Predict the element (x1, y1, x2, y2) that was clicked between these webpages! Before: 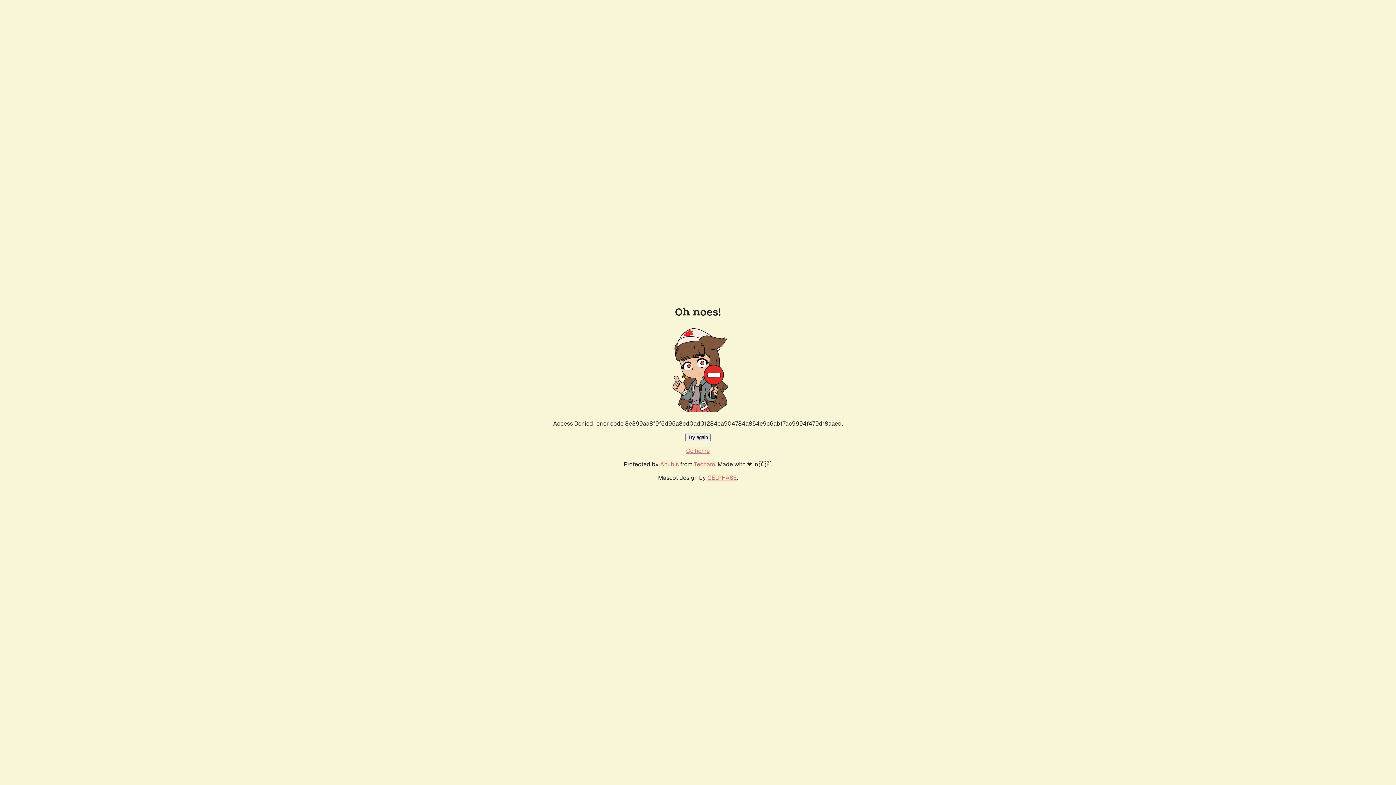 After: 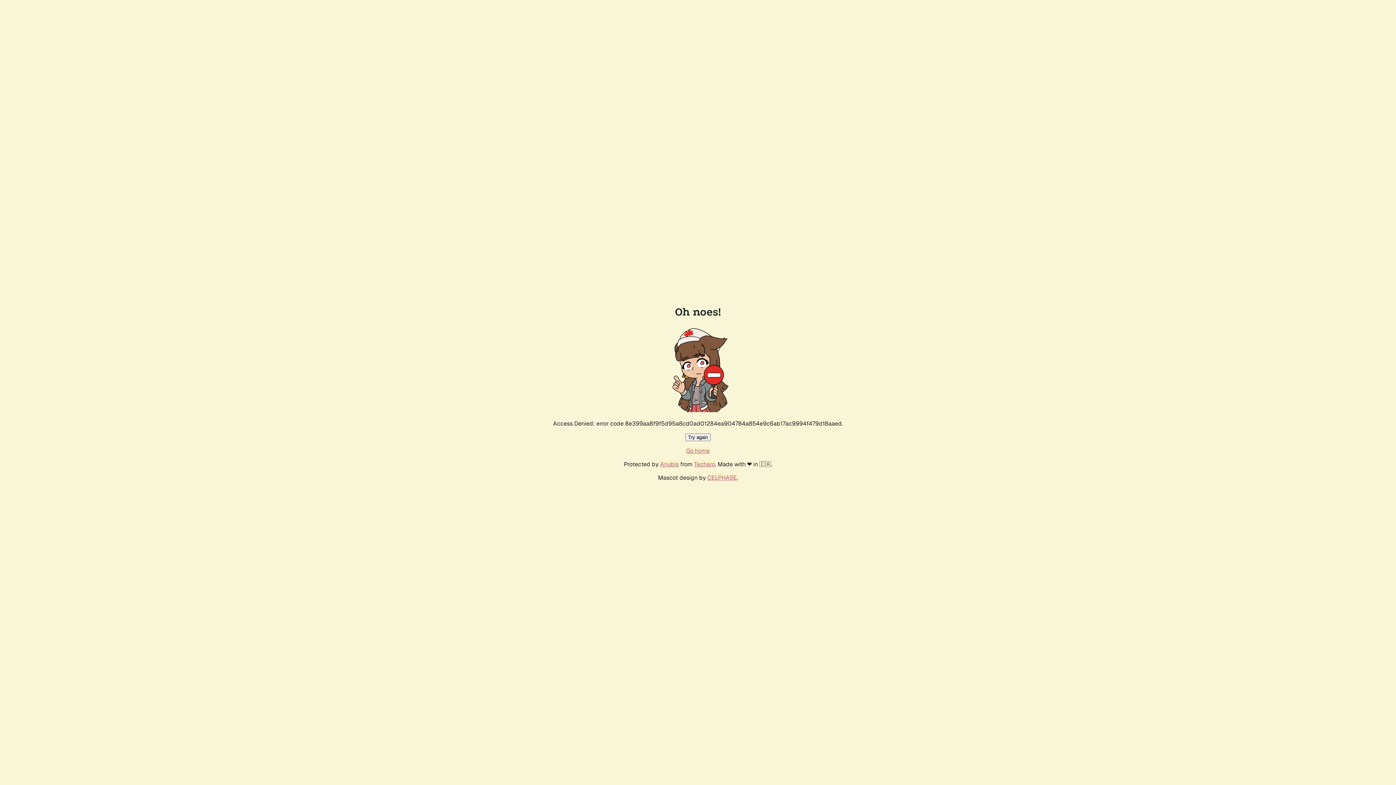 Action: bbox: (686, 447, 710, 454) label: Go home